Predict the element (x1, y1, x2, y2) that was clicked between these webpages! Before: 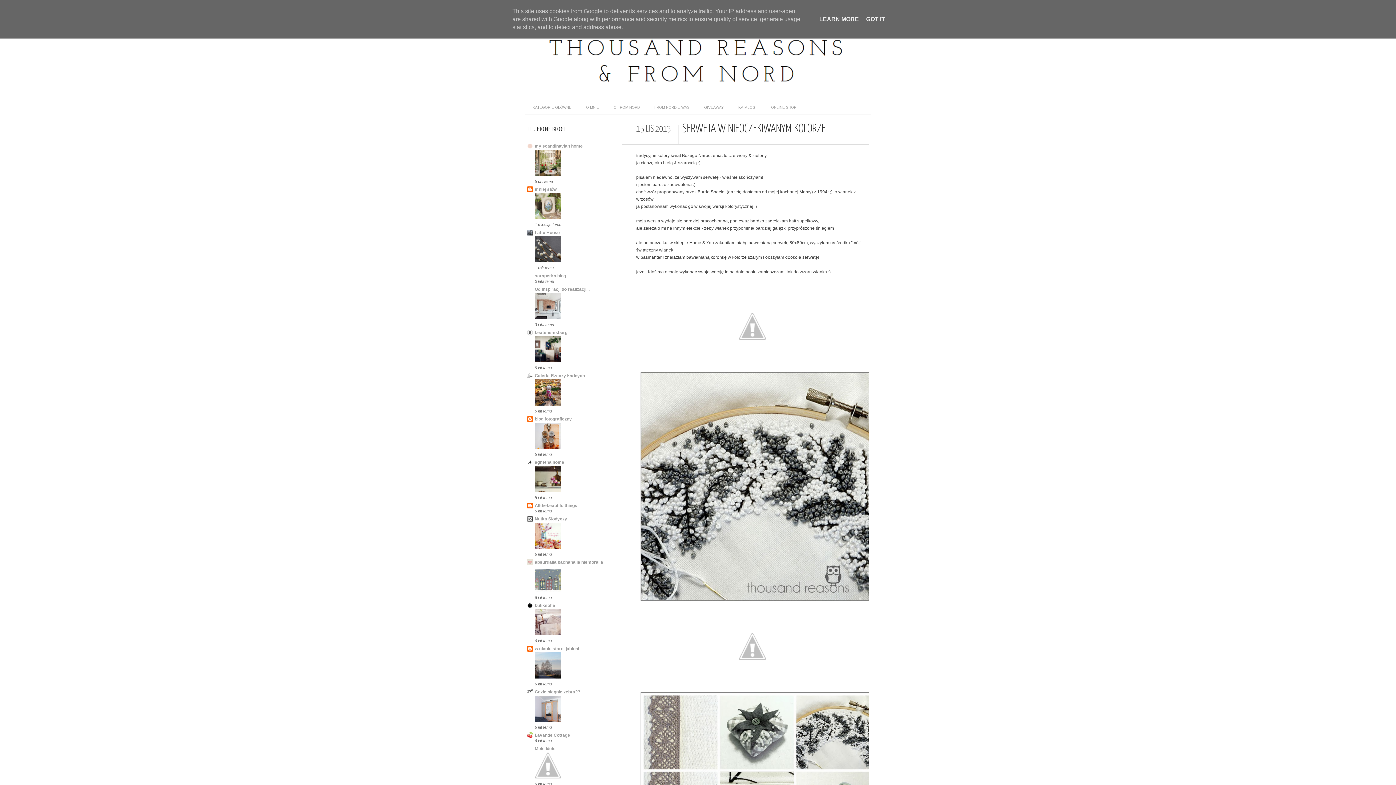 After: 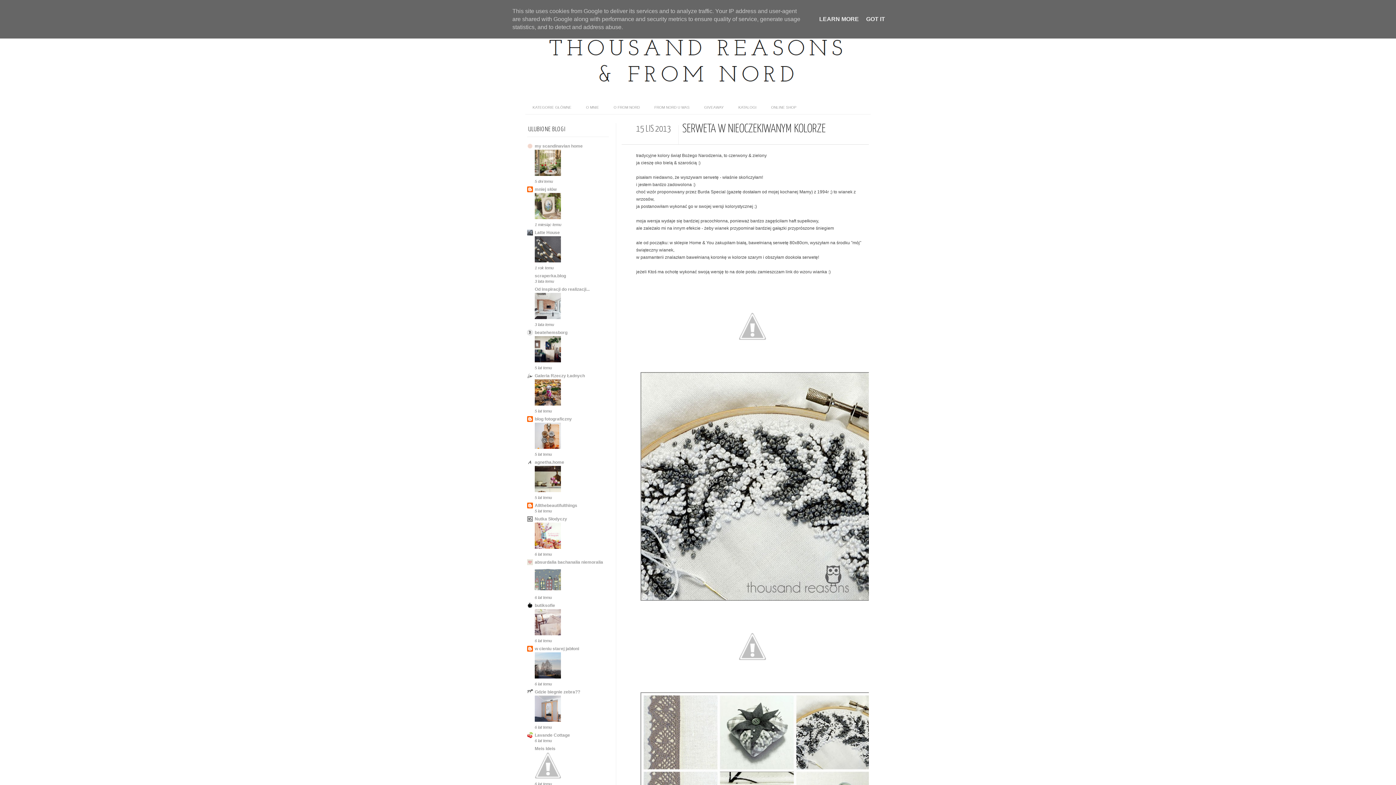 Action: bbox: (534, 588, 561, 593)